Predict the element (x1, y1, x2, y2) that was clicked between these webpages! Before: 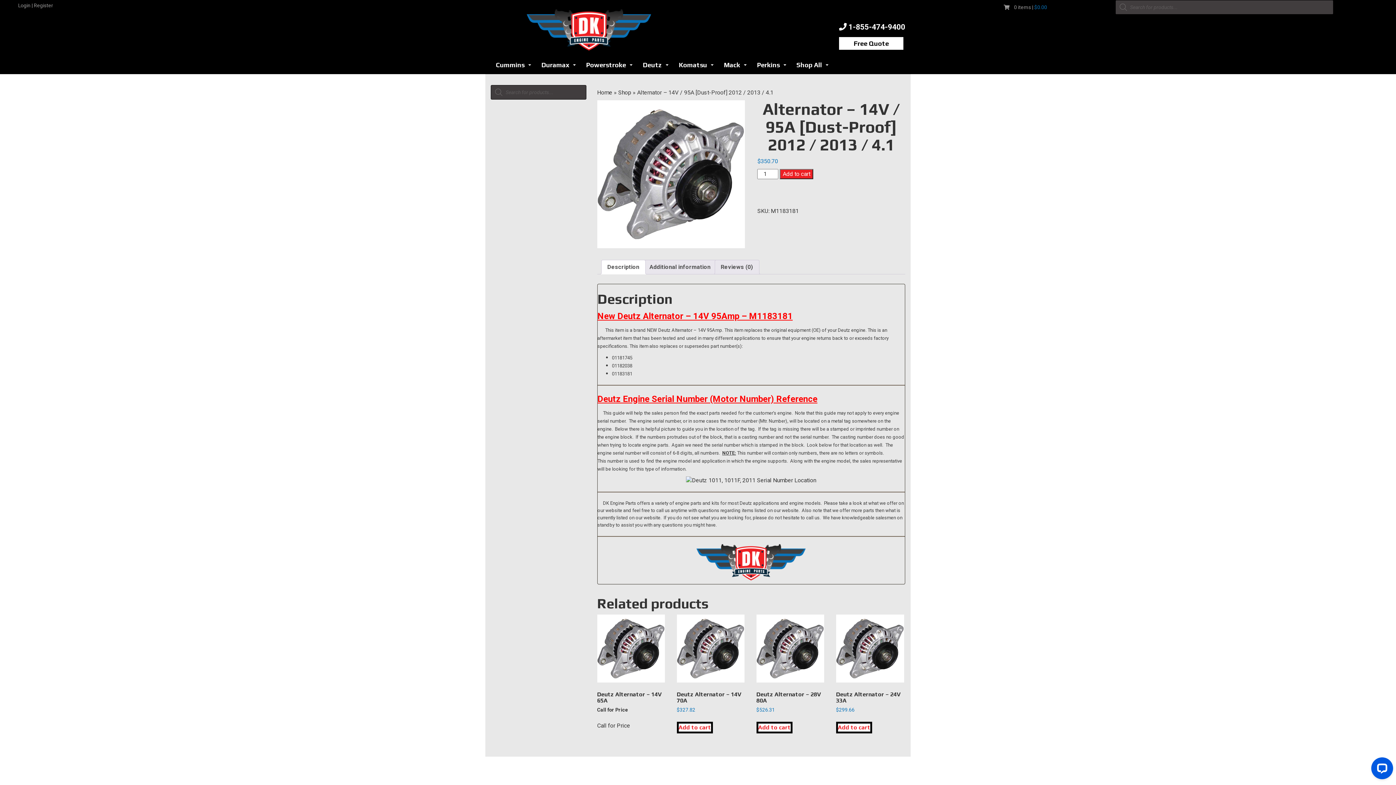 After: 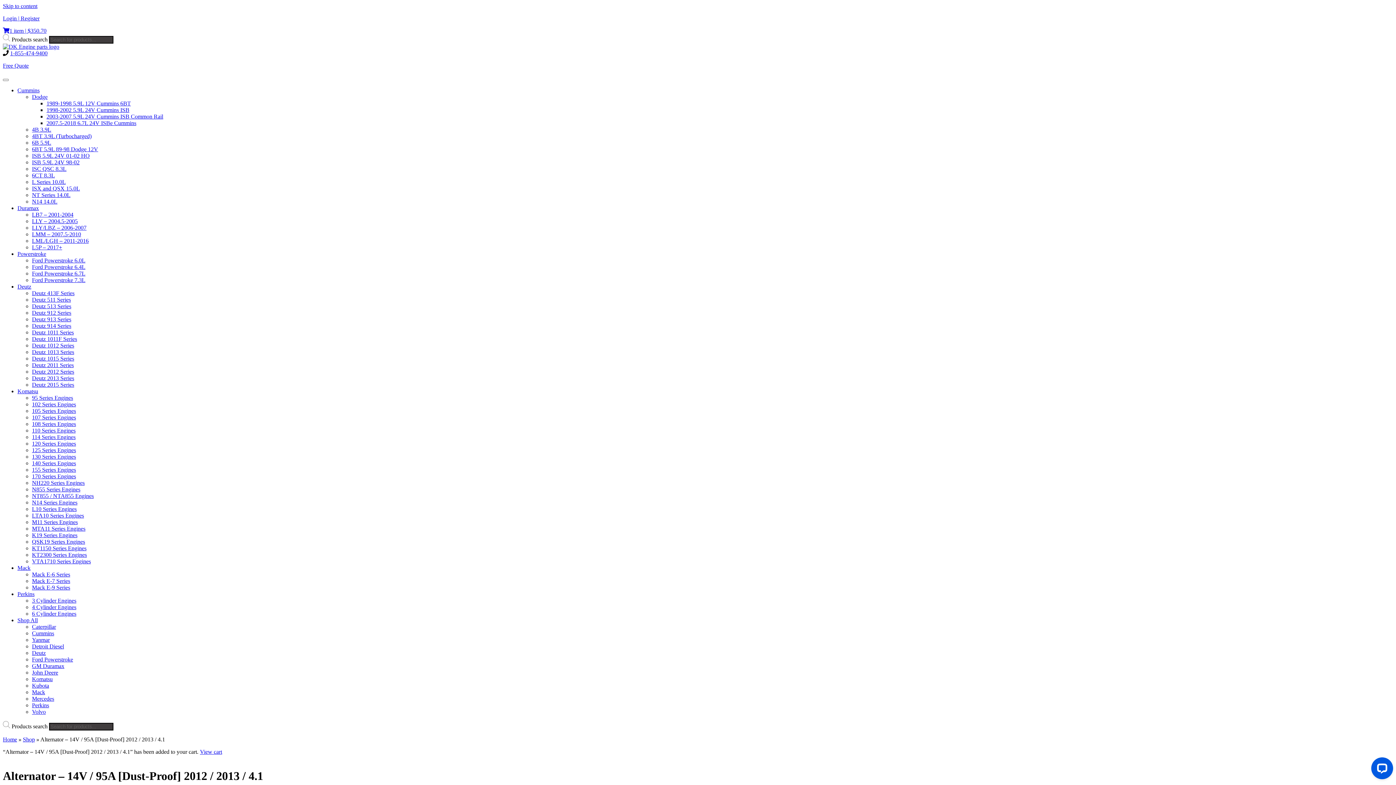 Action: label: Add to cart bbox: (780, 169, 813, 179)